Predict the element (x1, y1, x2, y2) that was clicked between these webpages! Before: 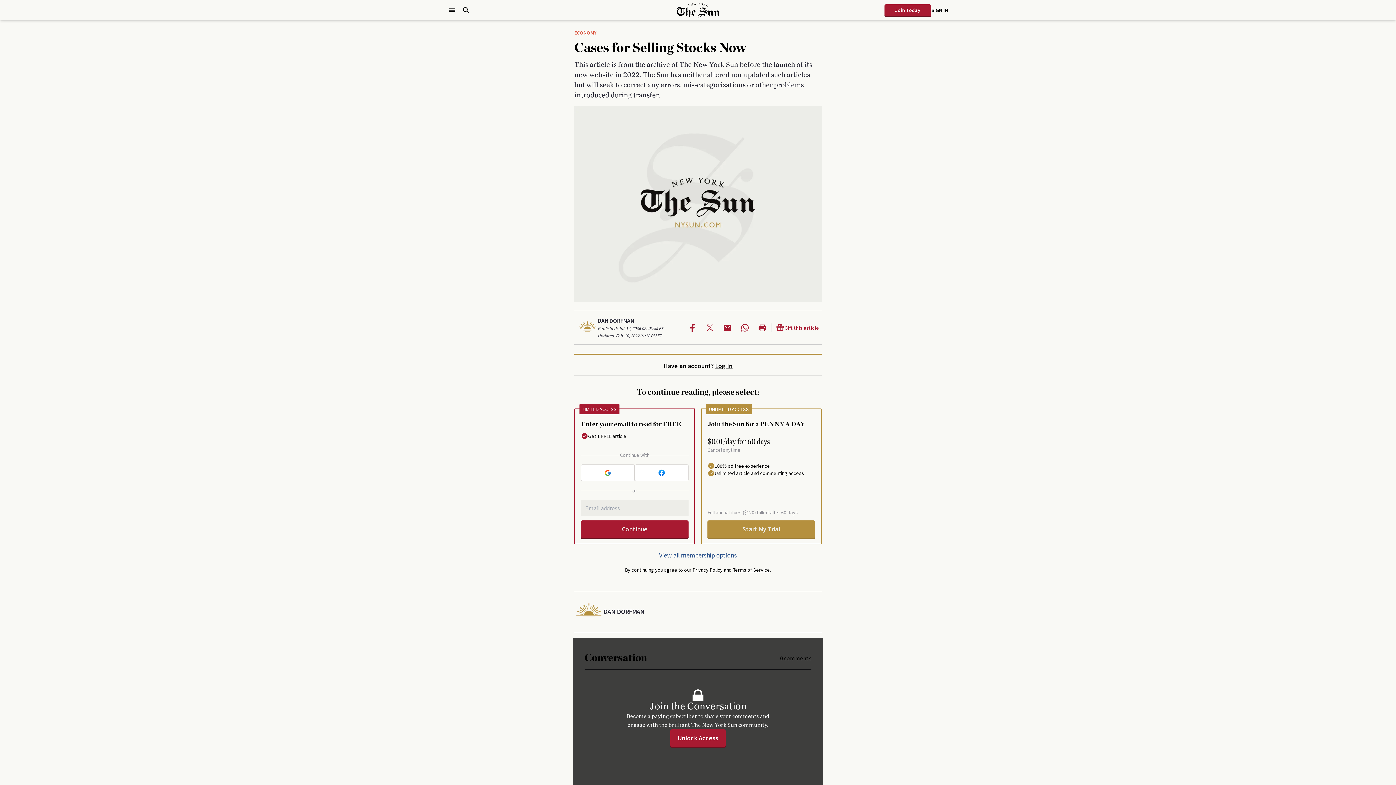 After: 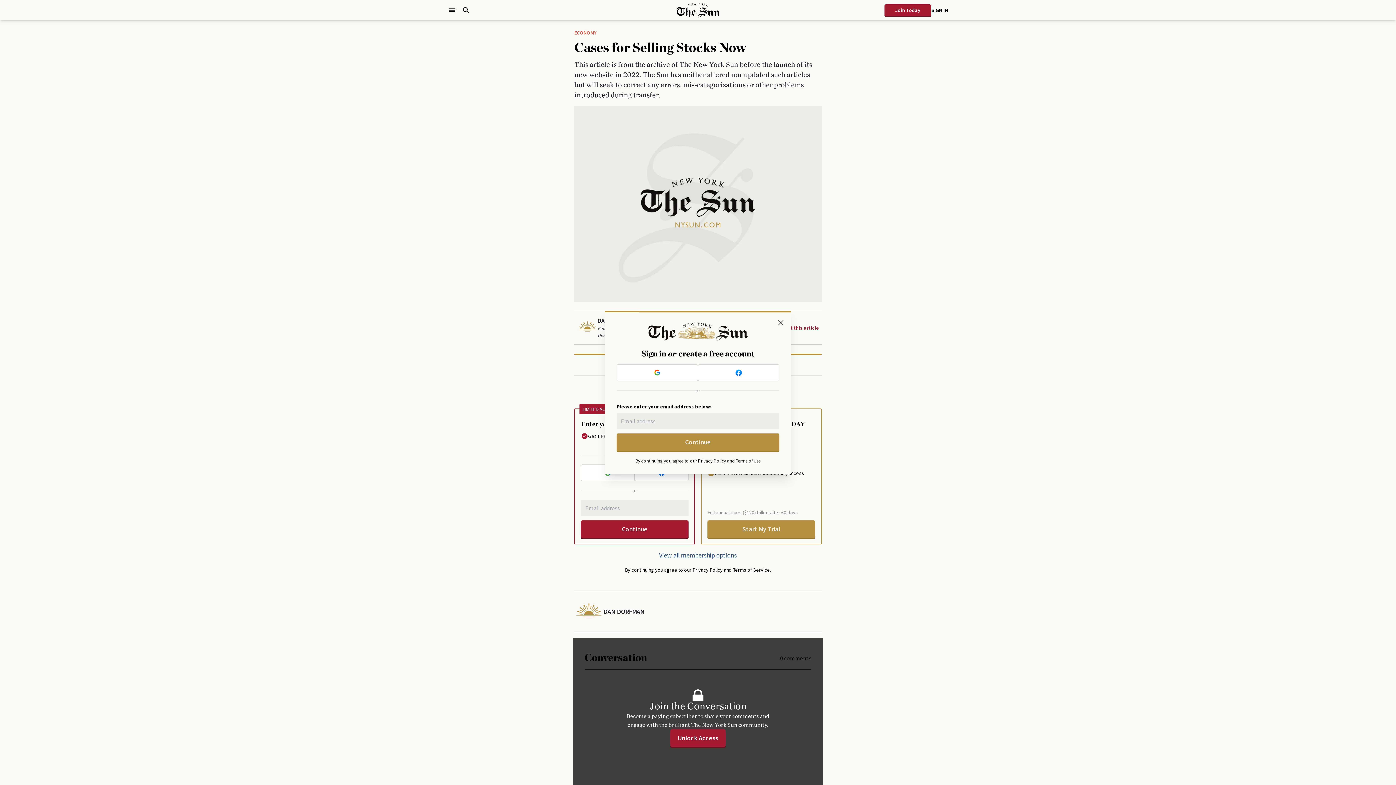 Action: label: SIGN IN bbox: (931, 6, 948, 13)